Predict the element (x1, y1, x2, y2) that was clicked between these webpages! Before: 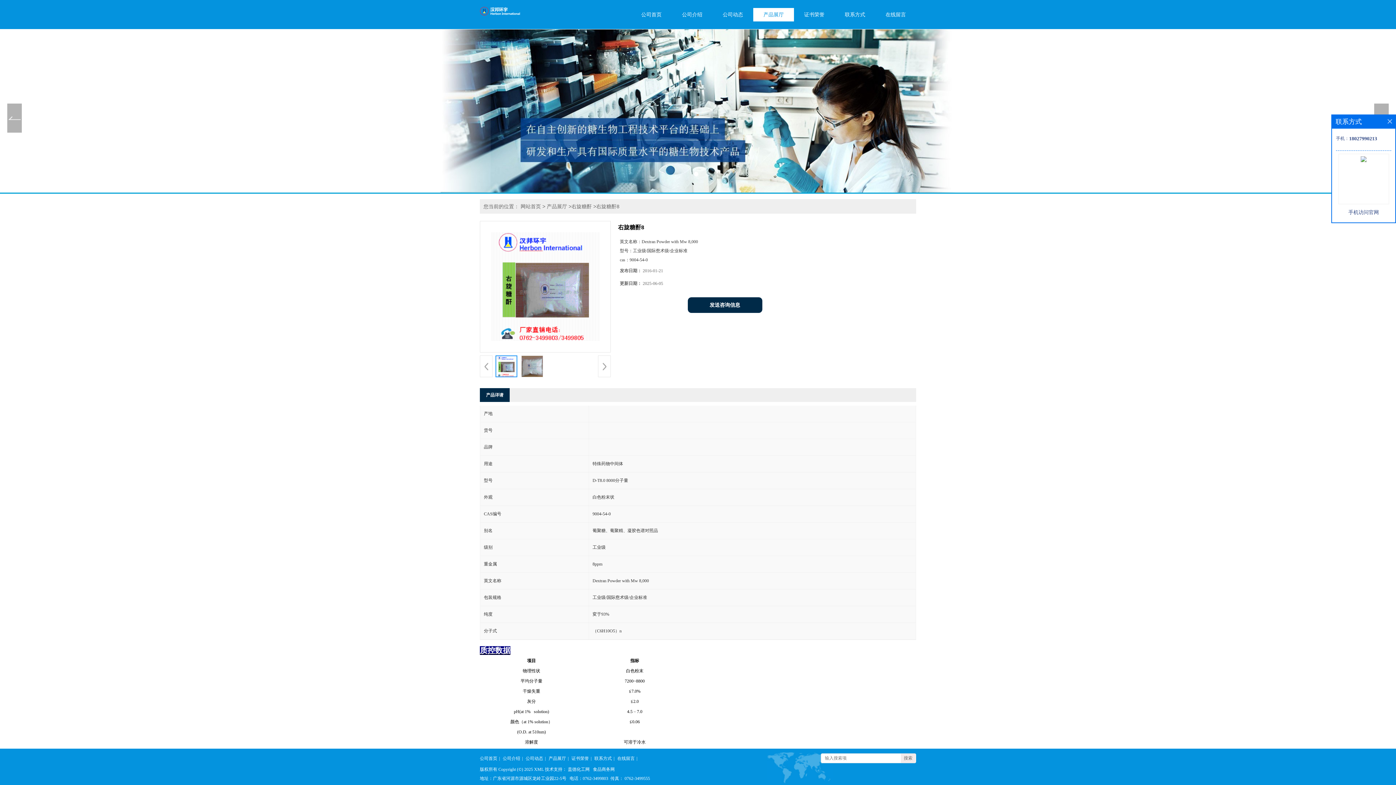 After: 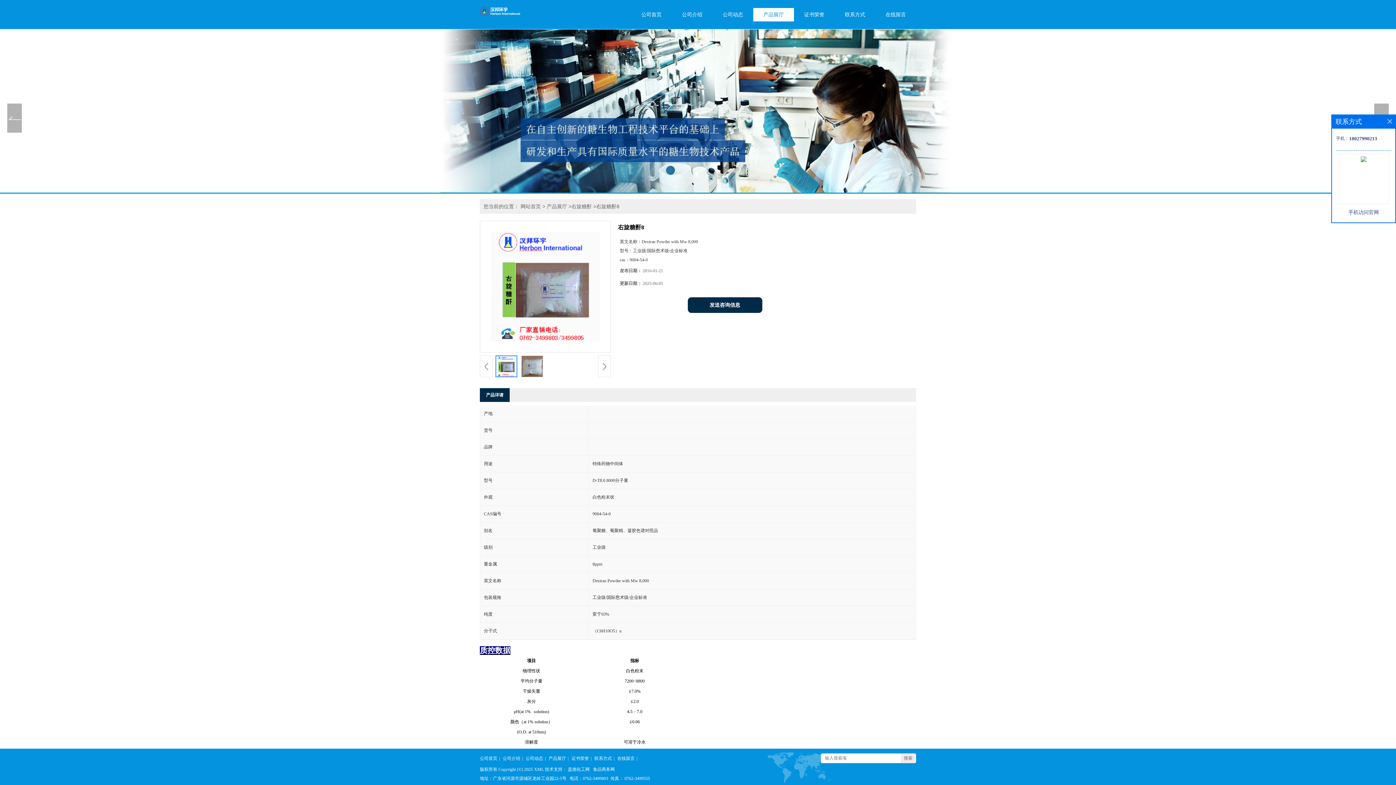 Action: label: 电话：0762-3499803 bbox: (569, 776, 608, 781)